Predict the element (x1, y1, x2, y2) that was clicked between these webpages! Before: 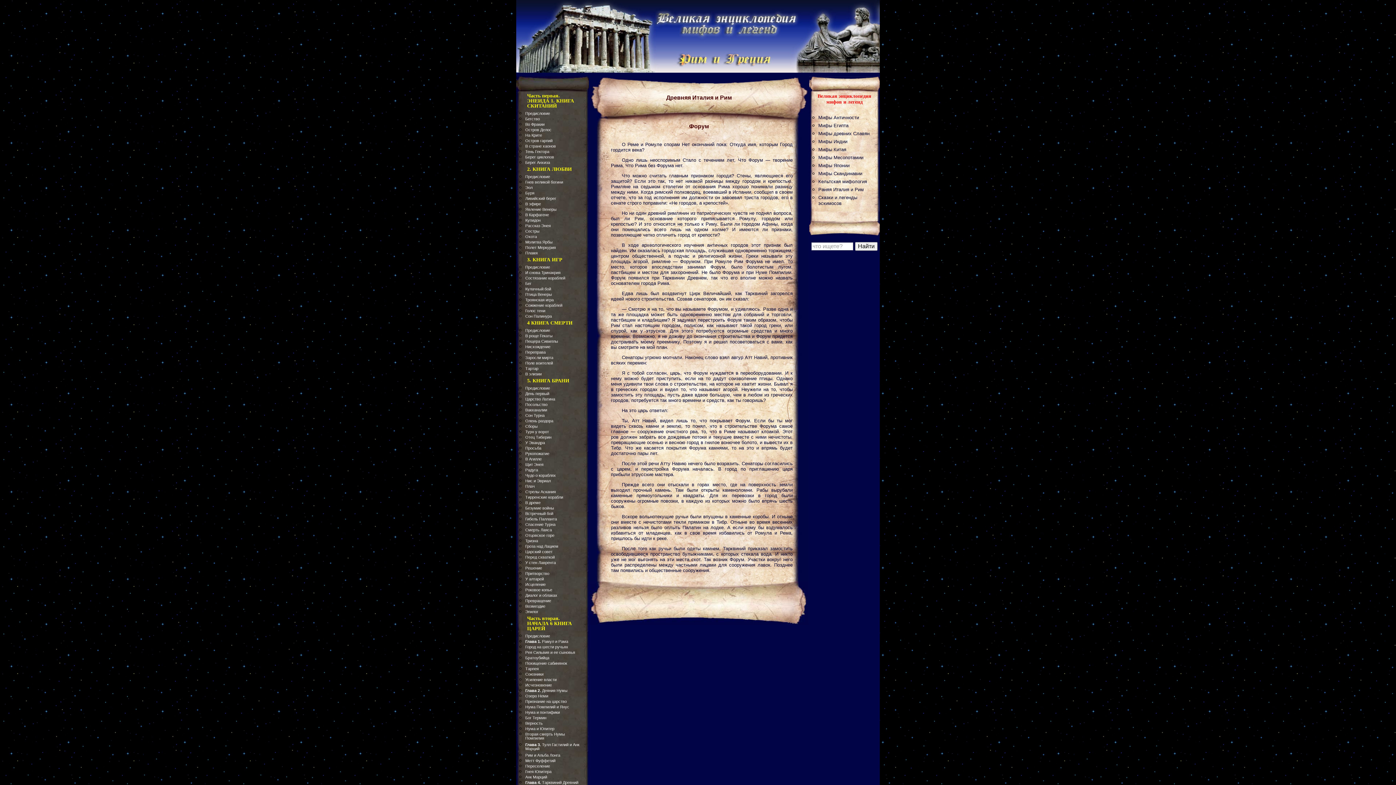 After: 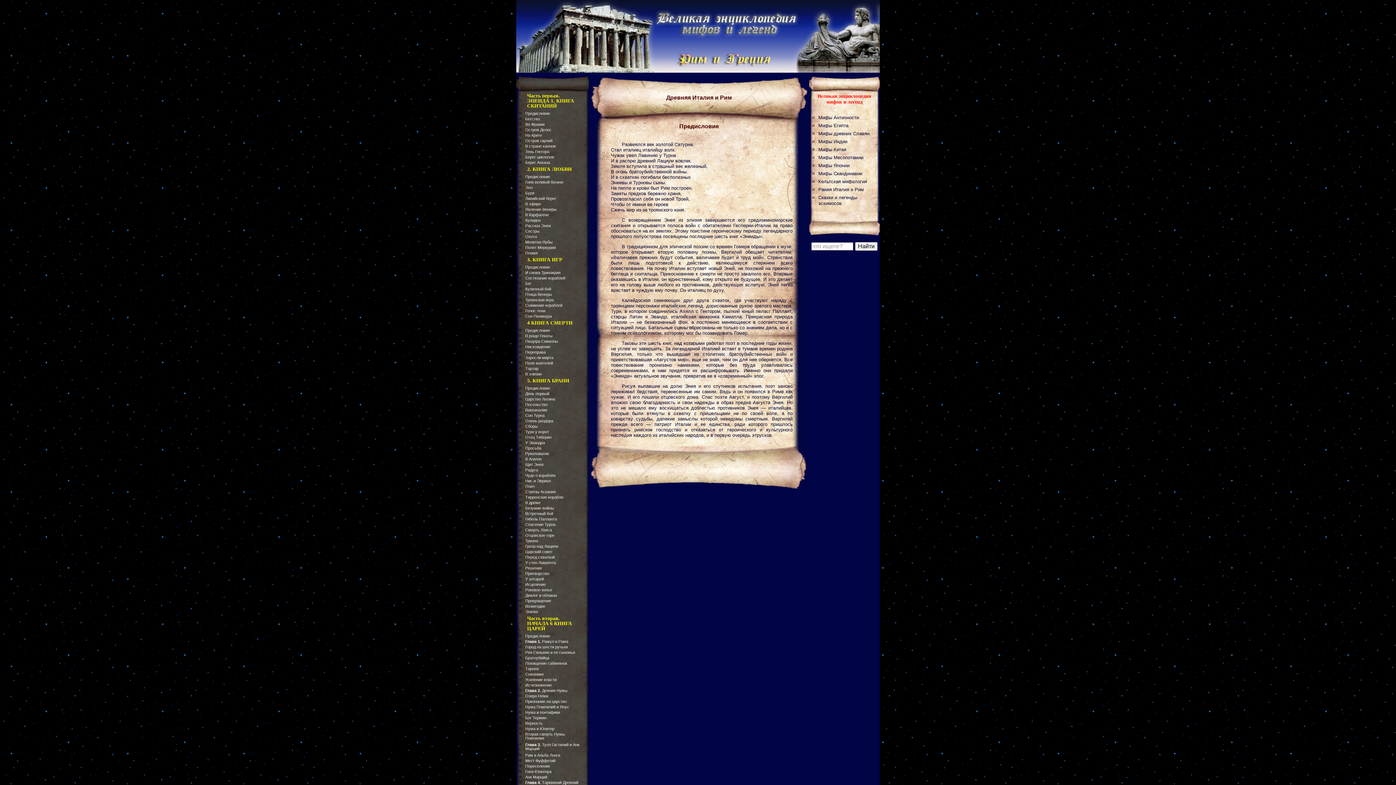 Action: bbox: (525, 386, 550, 390) label: Предисловие